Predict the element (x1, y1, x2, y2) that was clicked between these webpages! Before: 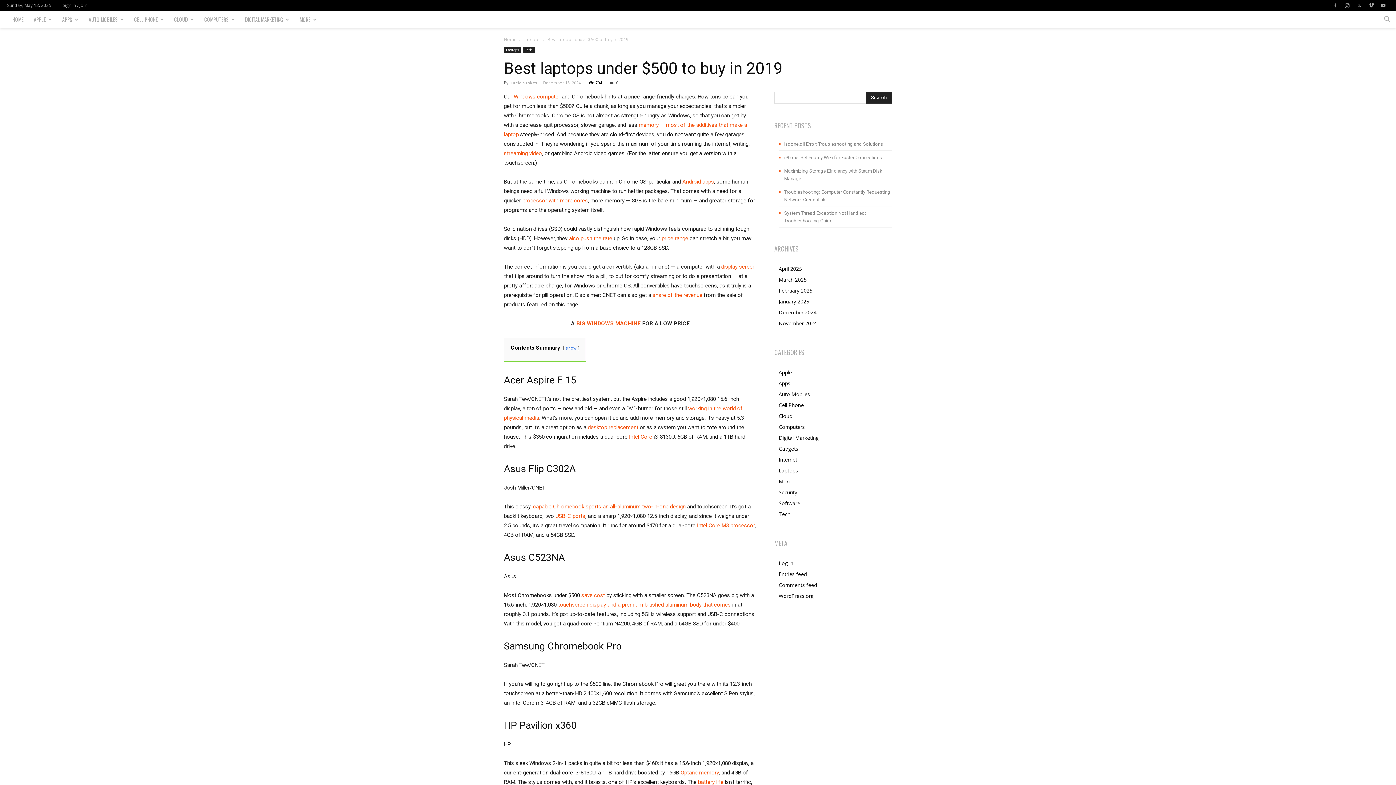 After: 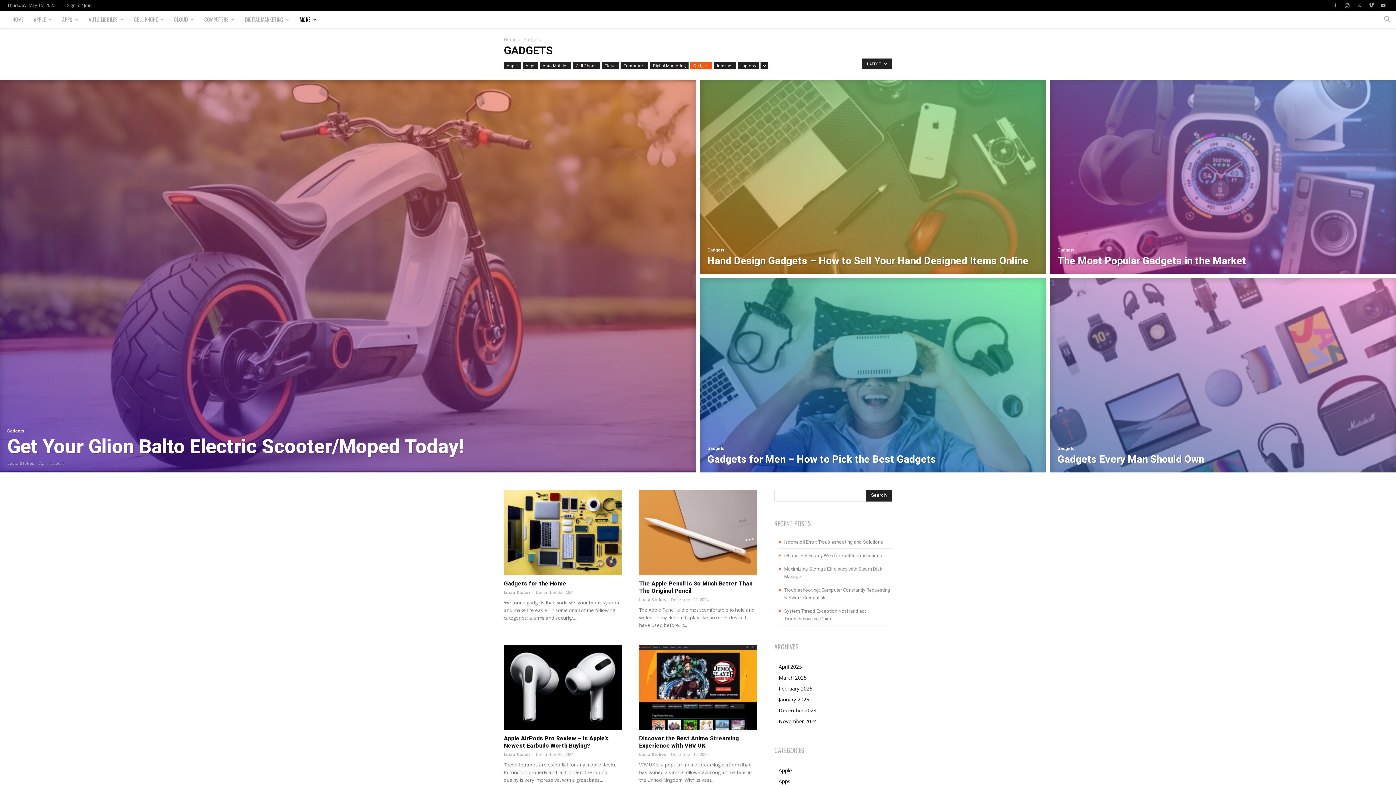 Action: label: Gadgets bbox: (778, 445, 798, 452)